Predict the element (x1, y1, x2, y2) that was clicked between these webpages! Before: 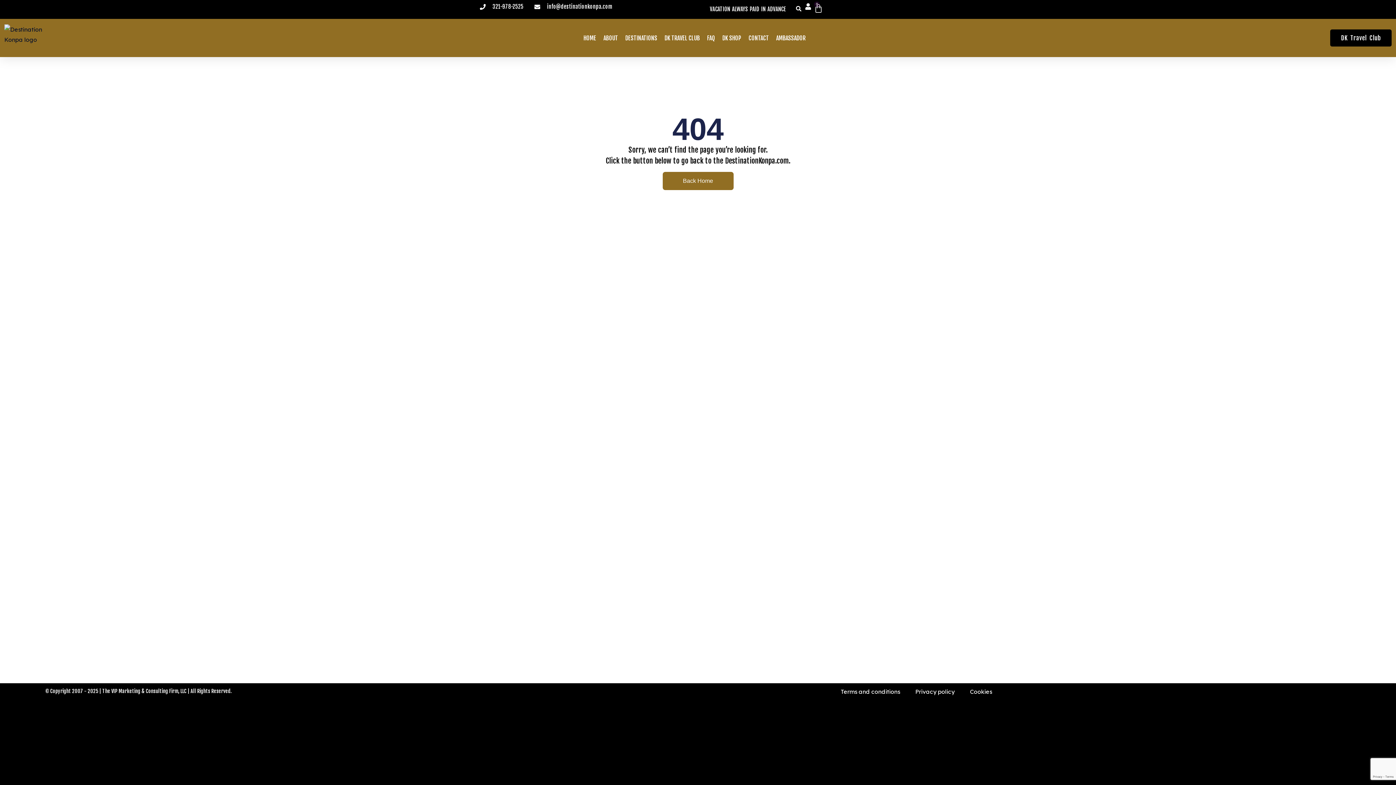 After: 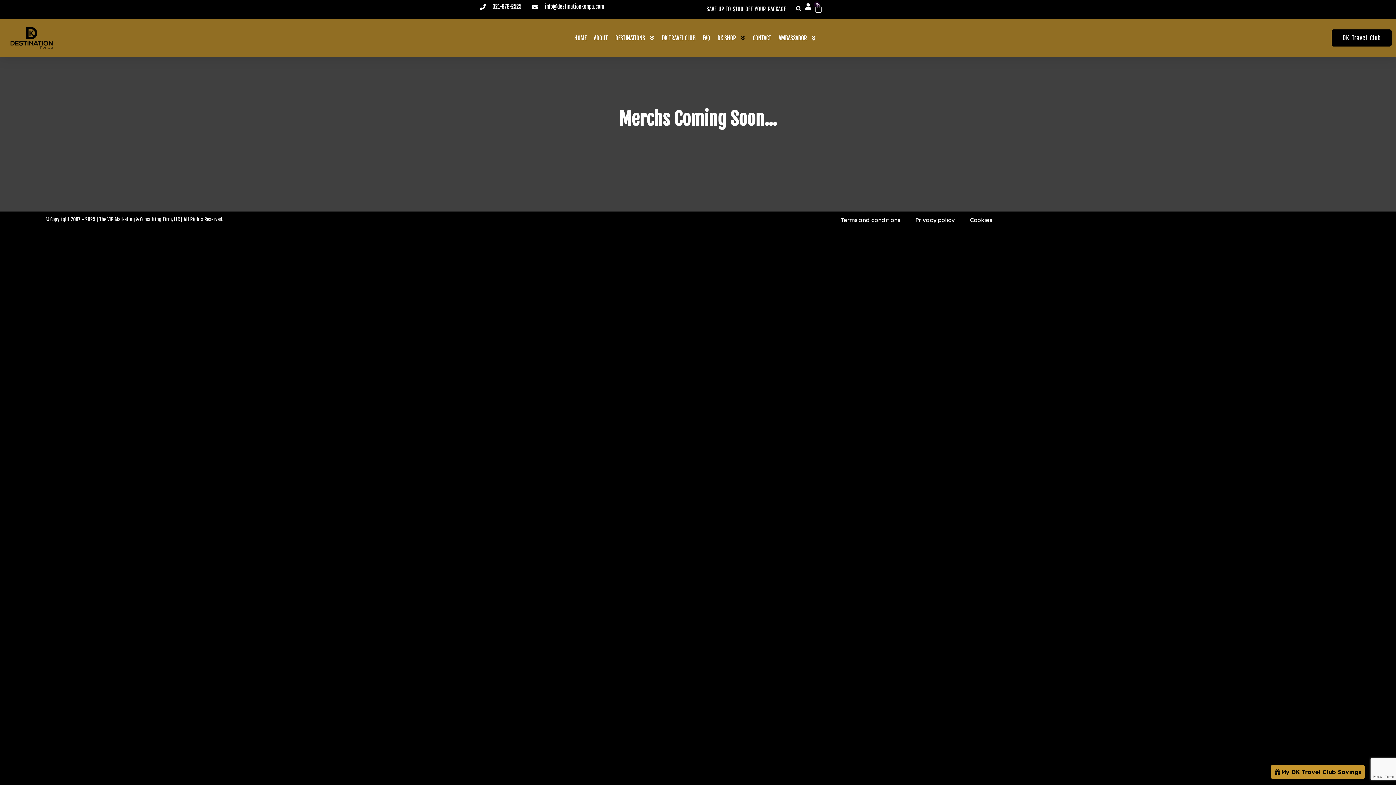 Action: label: DK SHOP bbox: (722, 29, 741, 46)